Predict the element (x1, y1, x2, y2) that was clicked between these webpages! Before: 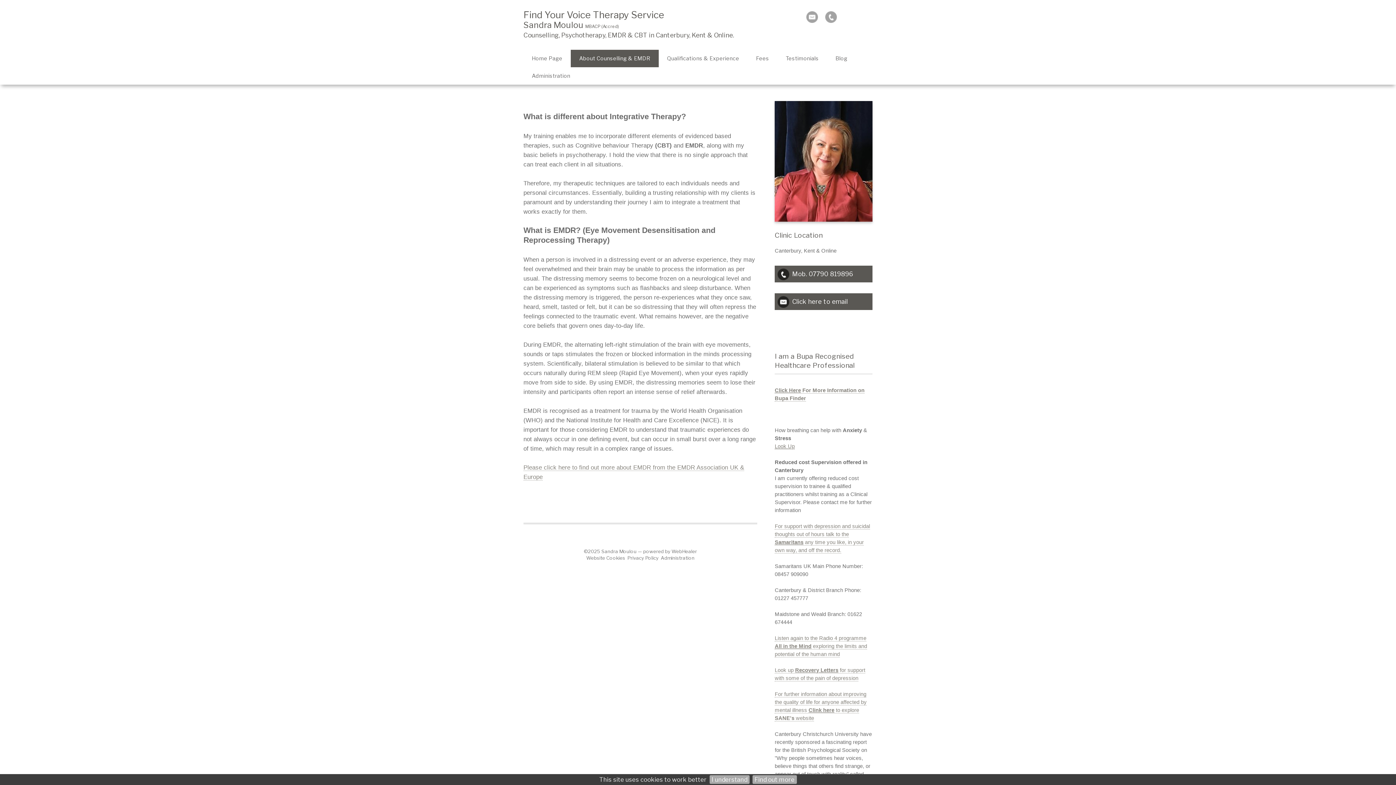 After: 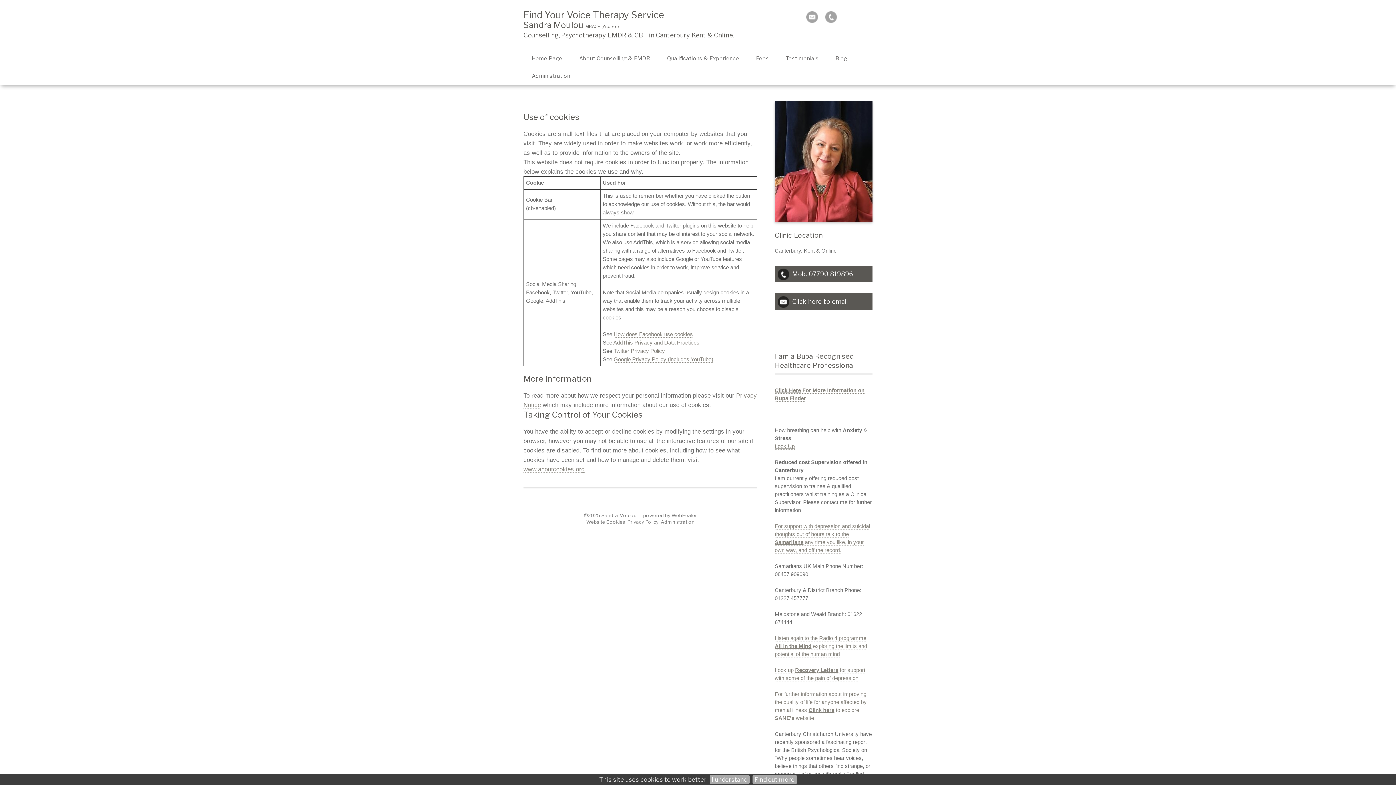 Action: bbox: (752, 775, 796, 784) label: Find out more